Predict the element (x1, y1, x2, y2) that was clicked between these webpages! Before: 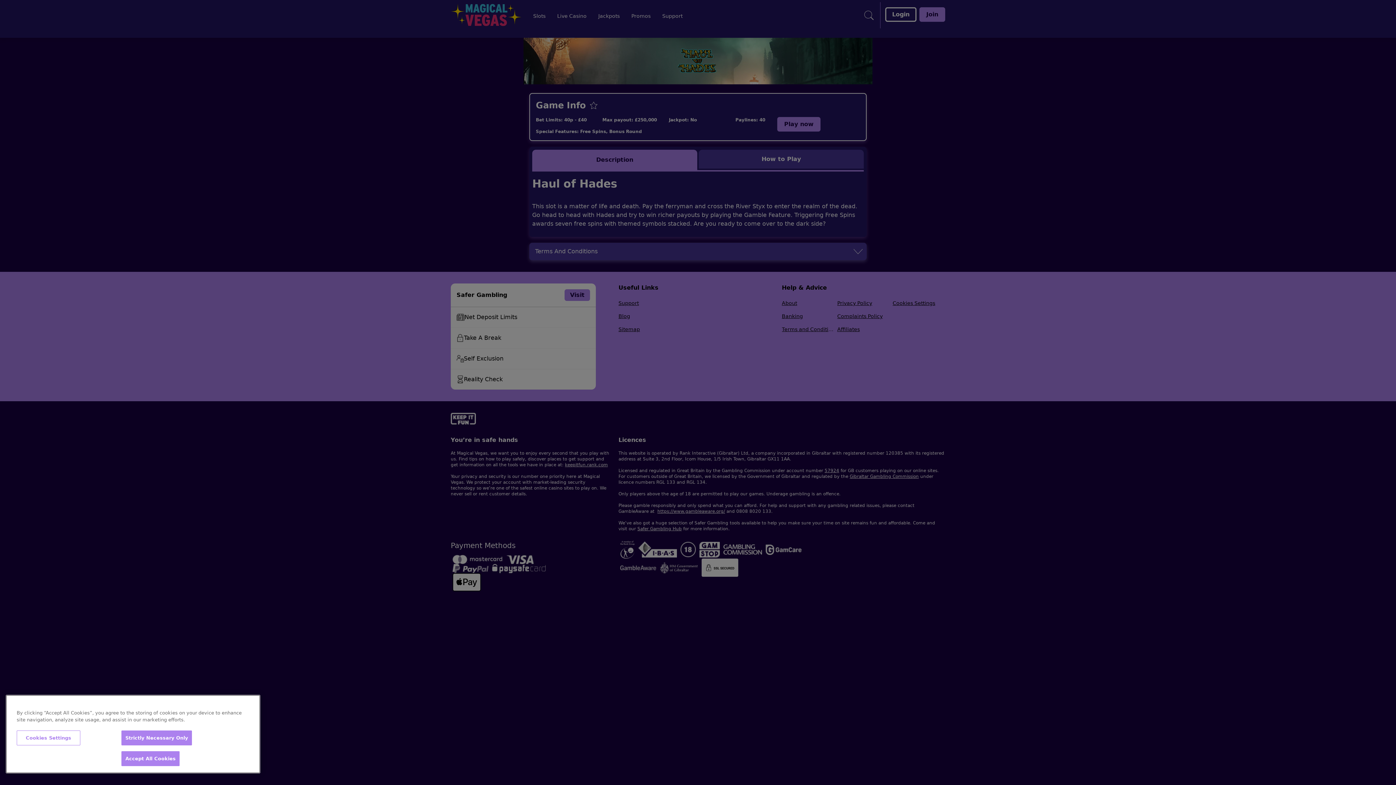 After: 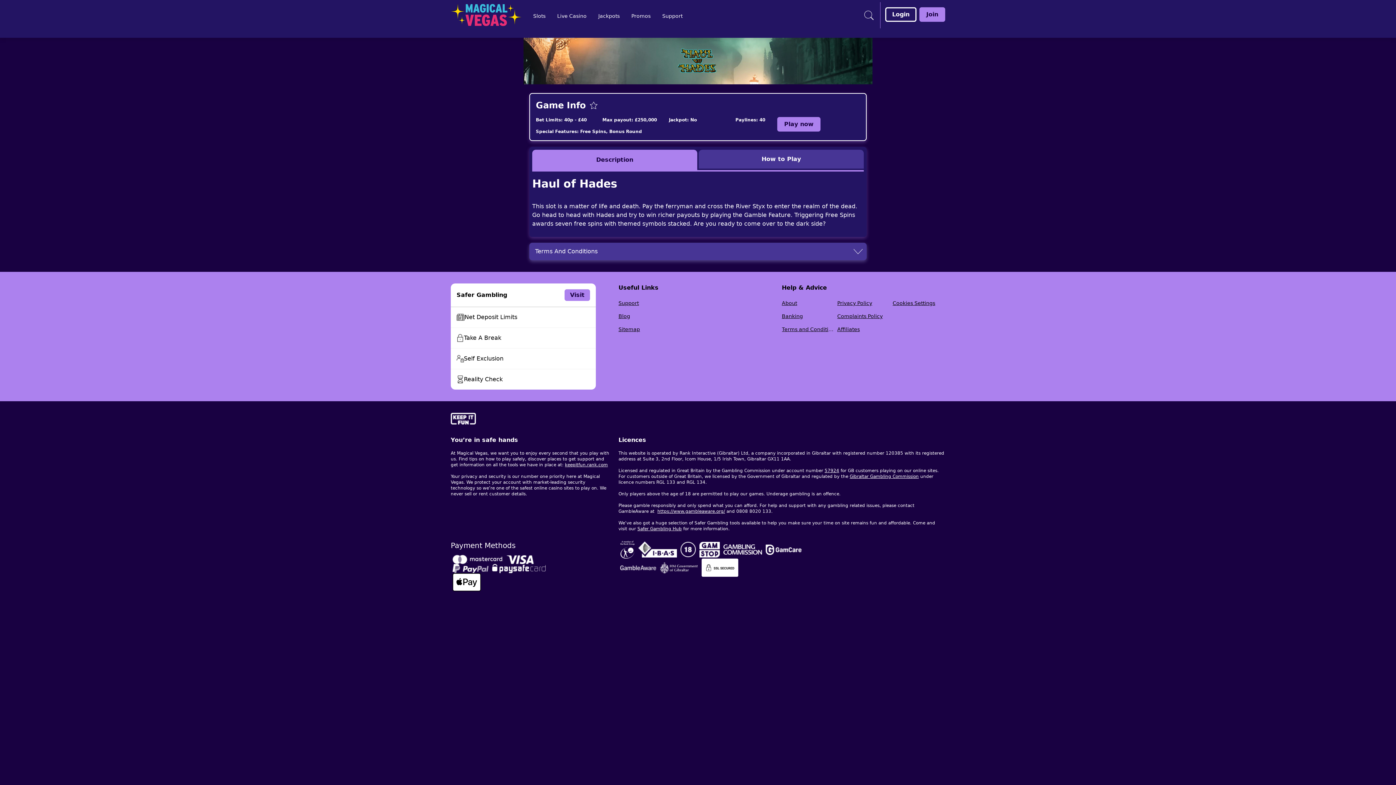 Action: bbox: (121, 751, 179, 766) label: Accept All Cookies